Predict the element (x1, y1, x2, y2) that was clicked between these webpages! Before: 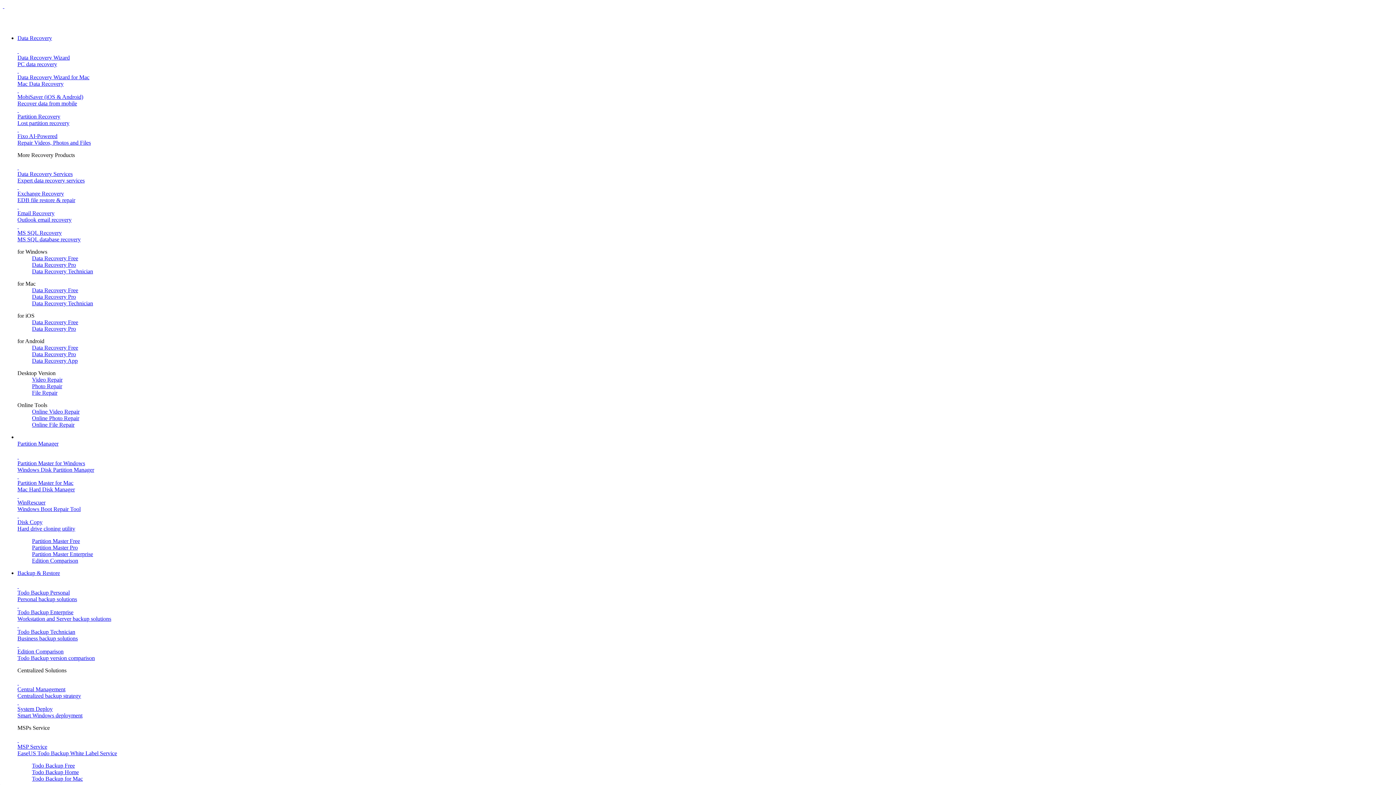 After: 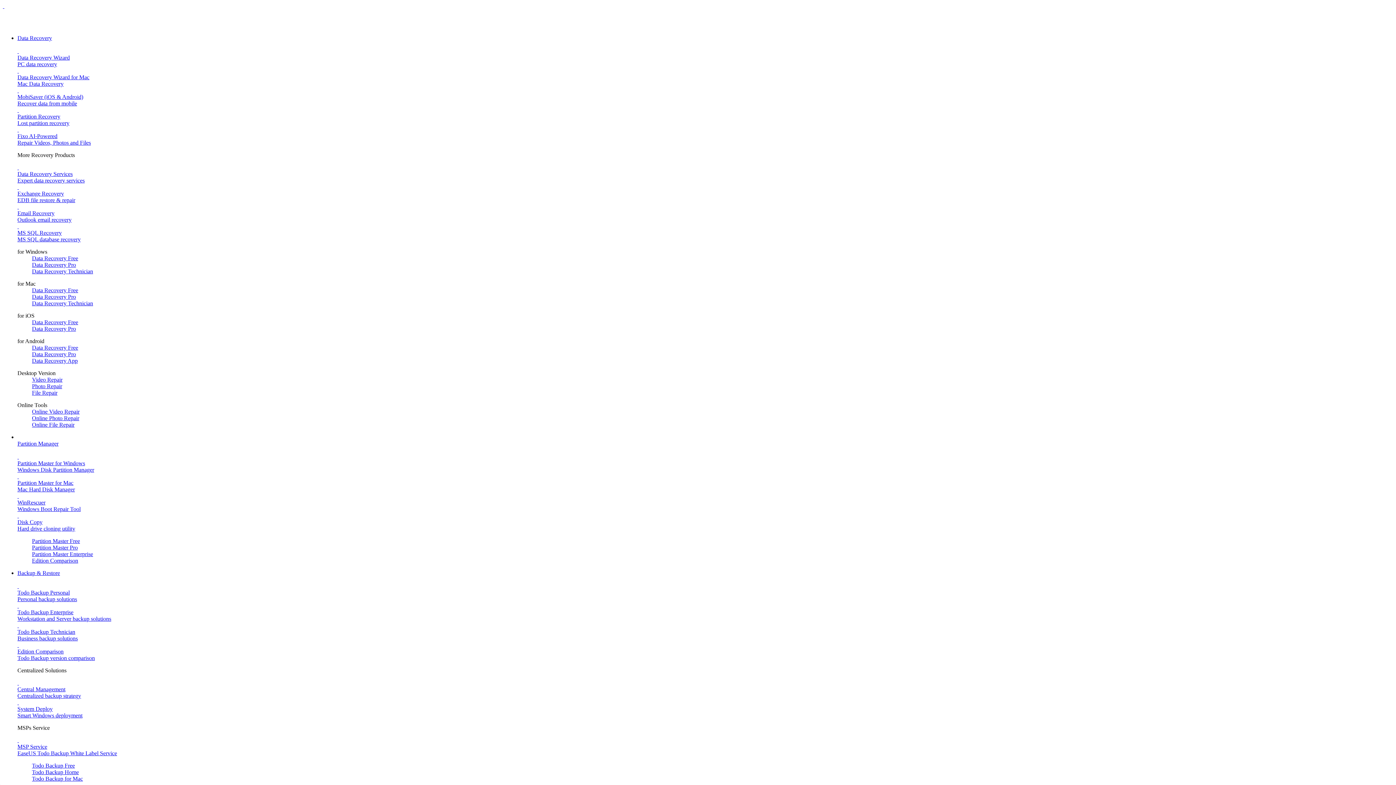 Action: label:  
MobiSaver (iOS & Android)
Recover data from mobile bbox: (17, 87, 1393, 106)